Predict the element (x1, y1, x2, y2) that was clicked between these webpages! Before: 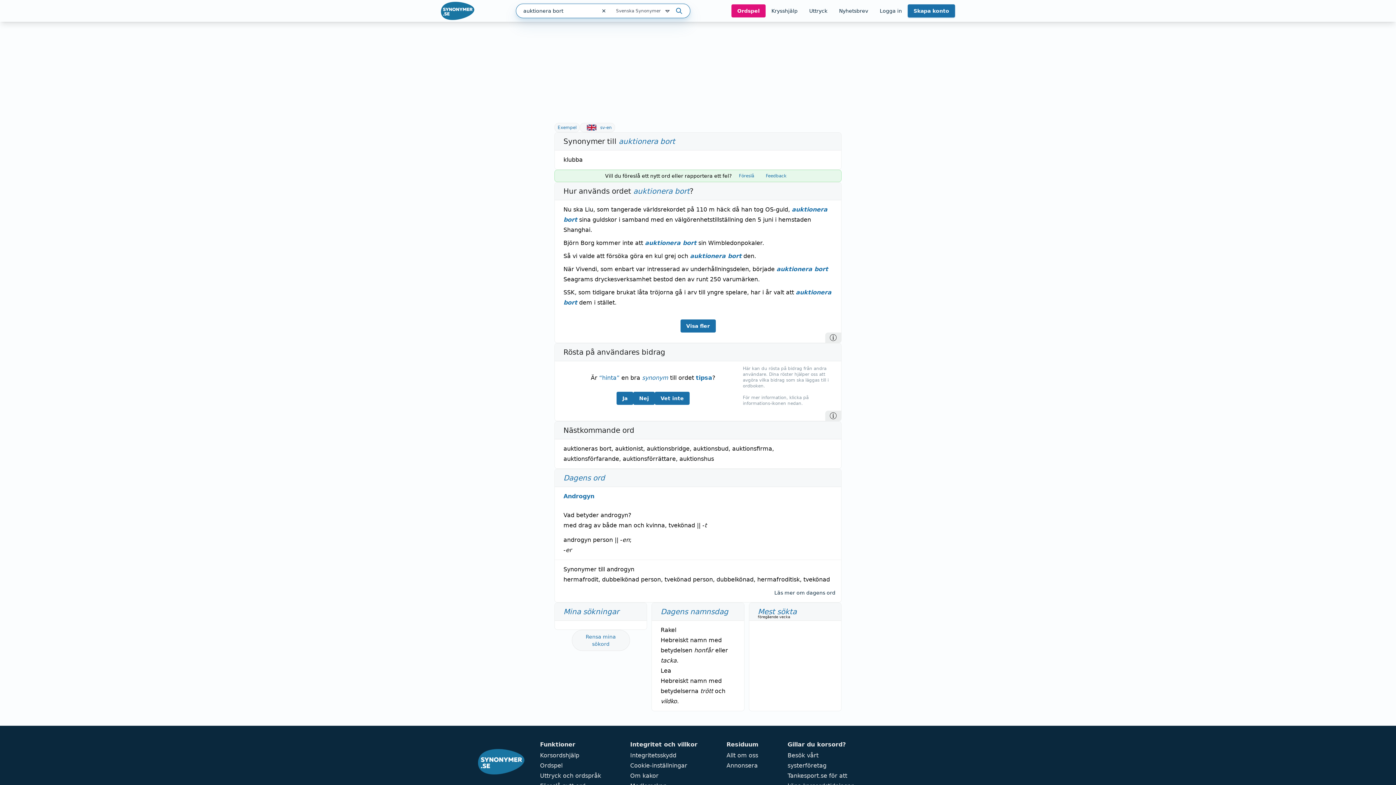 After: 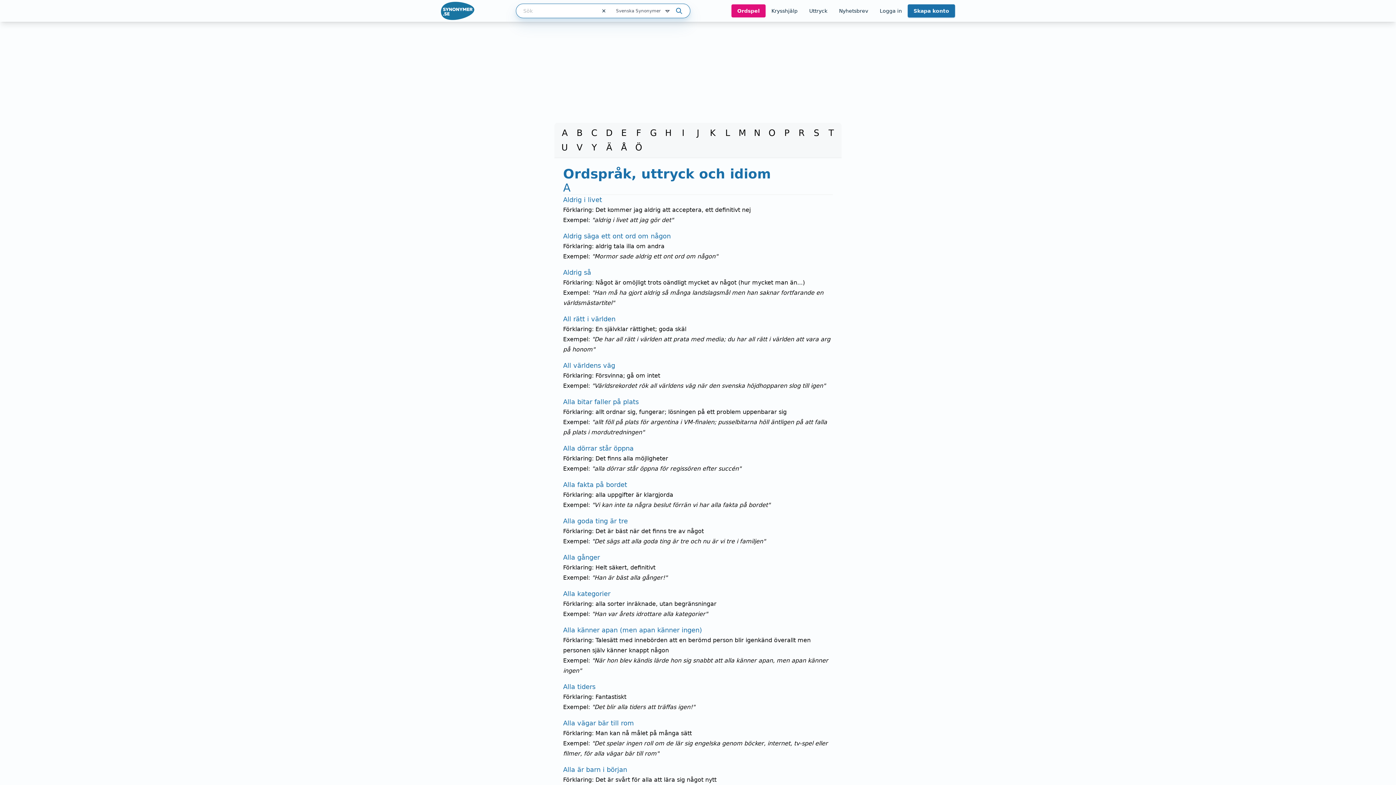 Action: label: Uttryck bbox: (803, 4, 833, 17)